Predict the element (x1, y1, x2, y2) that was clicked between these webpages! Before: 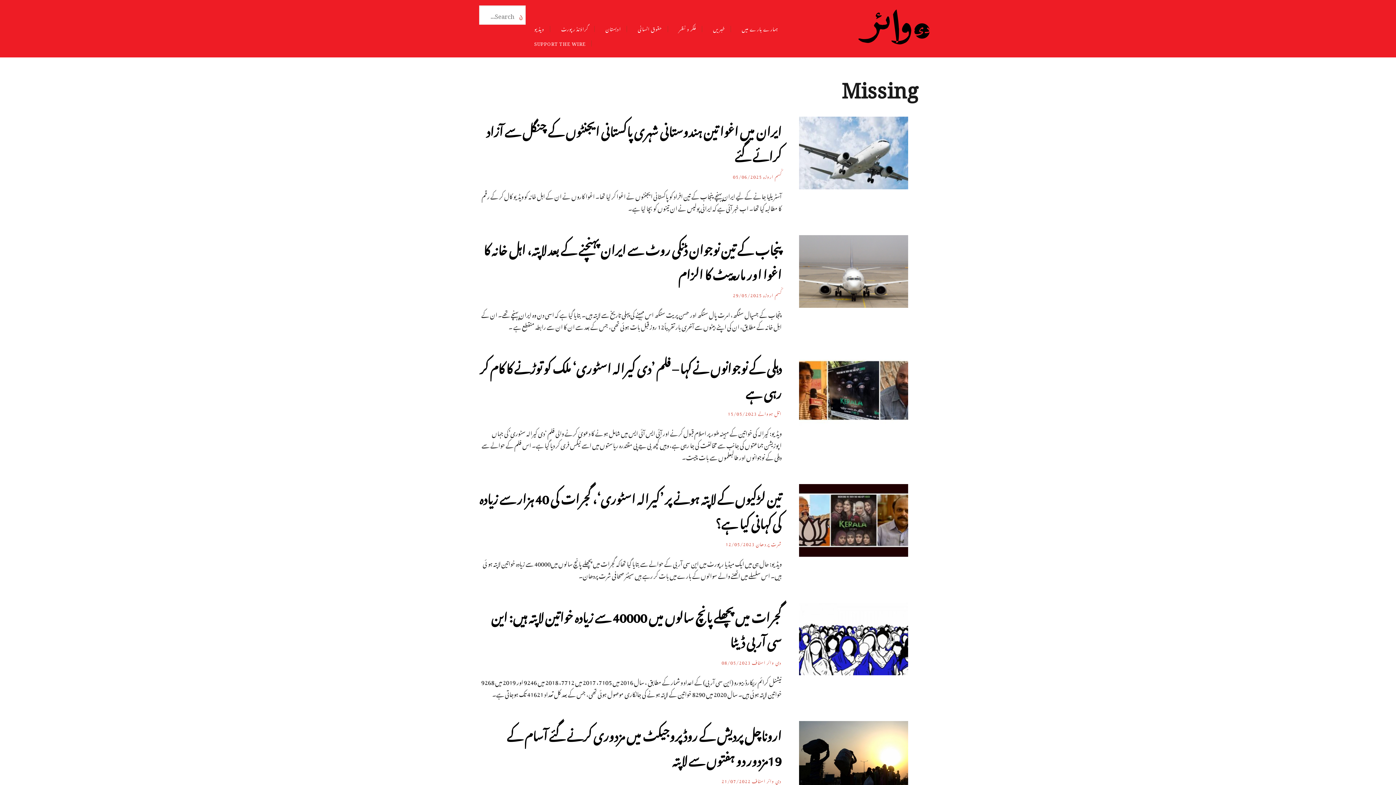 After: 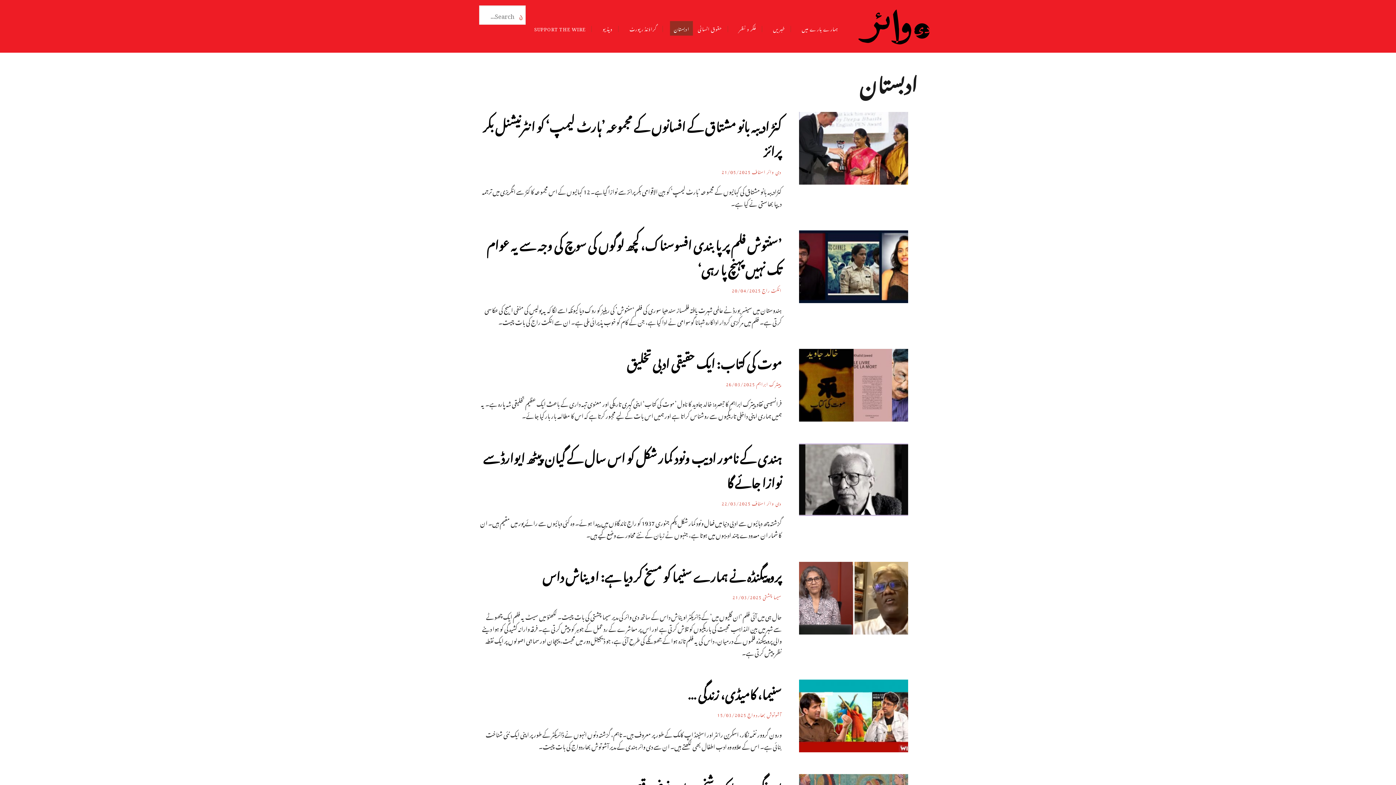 Action: bbox: (601, 21, 633, 35) label: ادبستان